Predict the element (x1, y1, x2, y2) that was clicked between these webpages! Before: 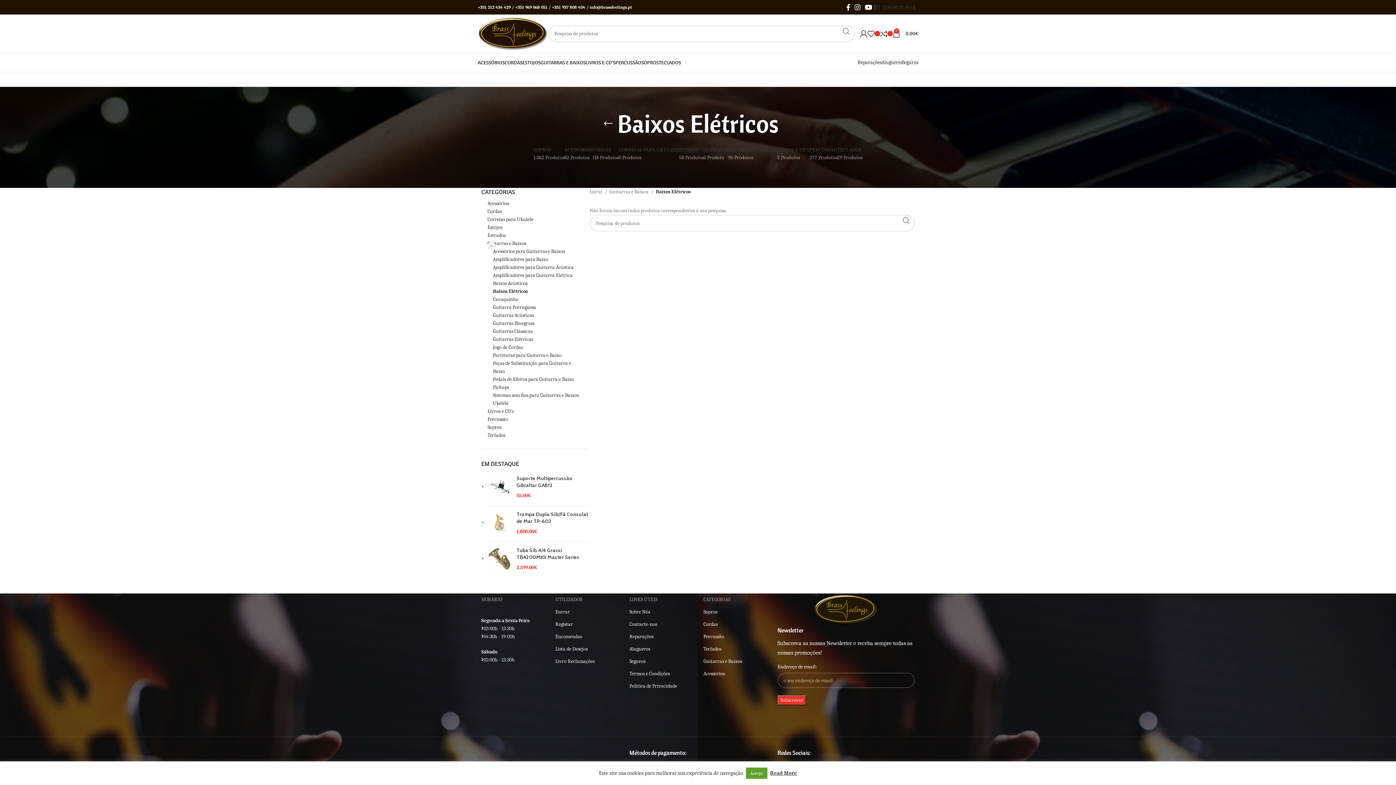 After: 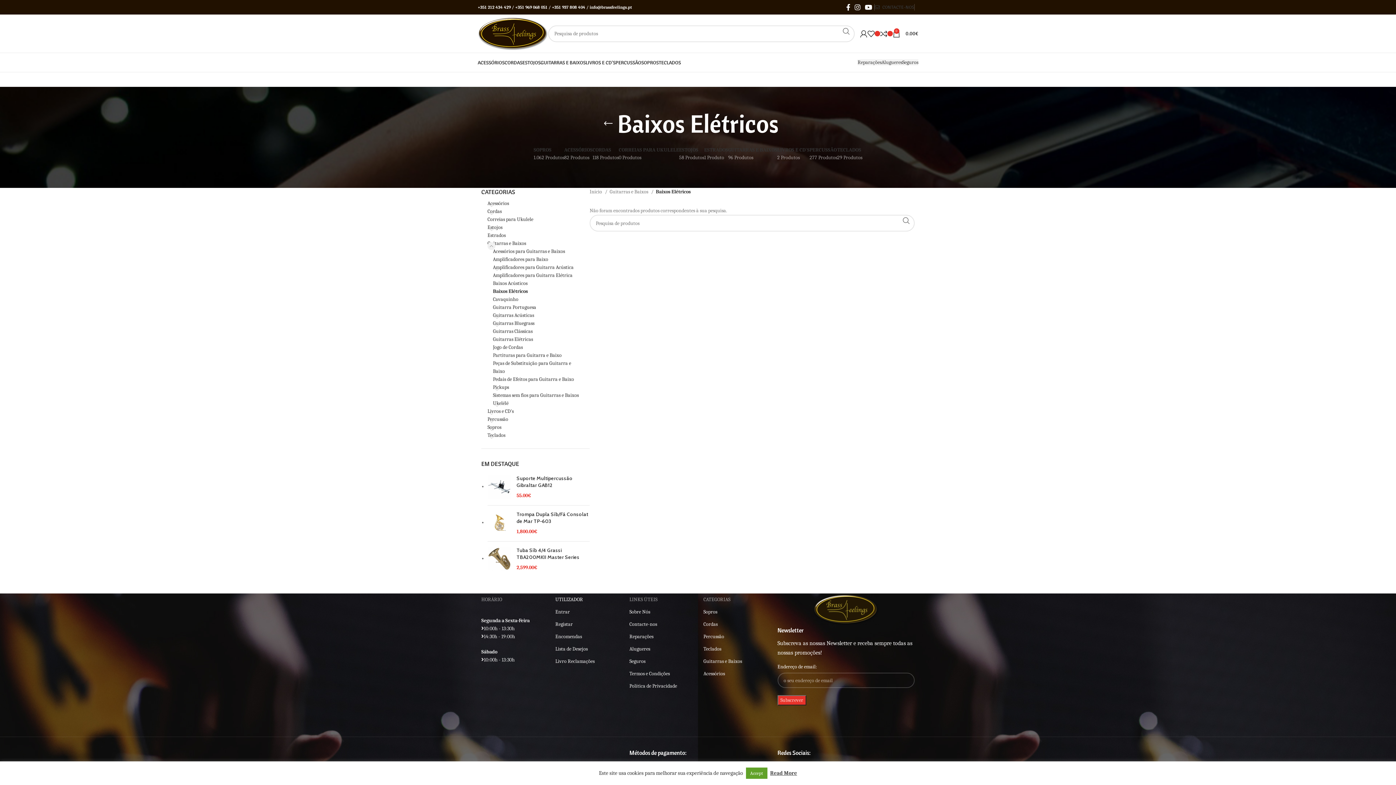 Action: label: UTILIZADOR bbox: (555, 593, 618, 606)